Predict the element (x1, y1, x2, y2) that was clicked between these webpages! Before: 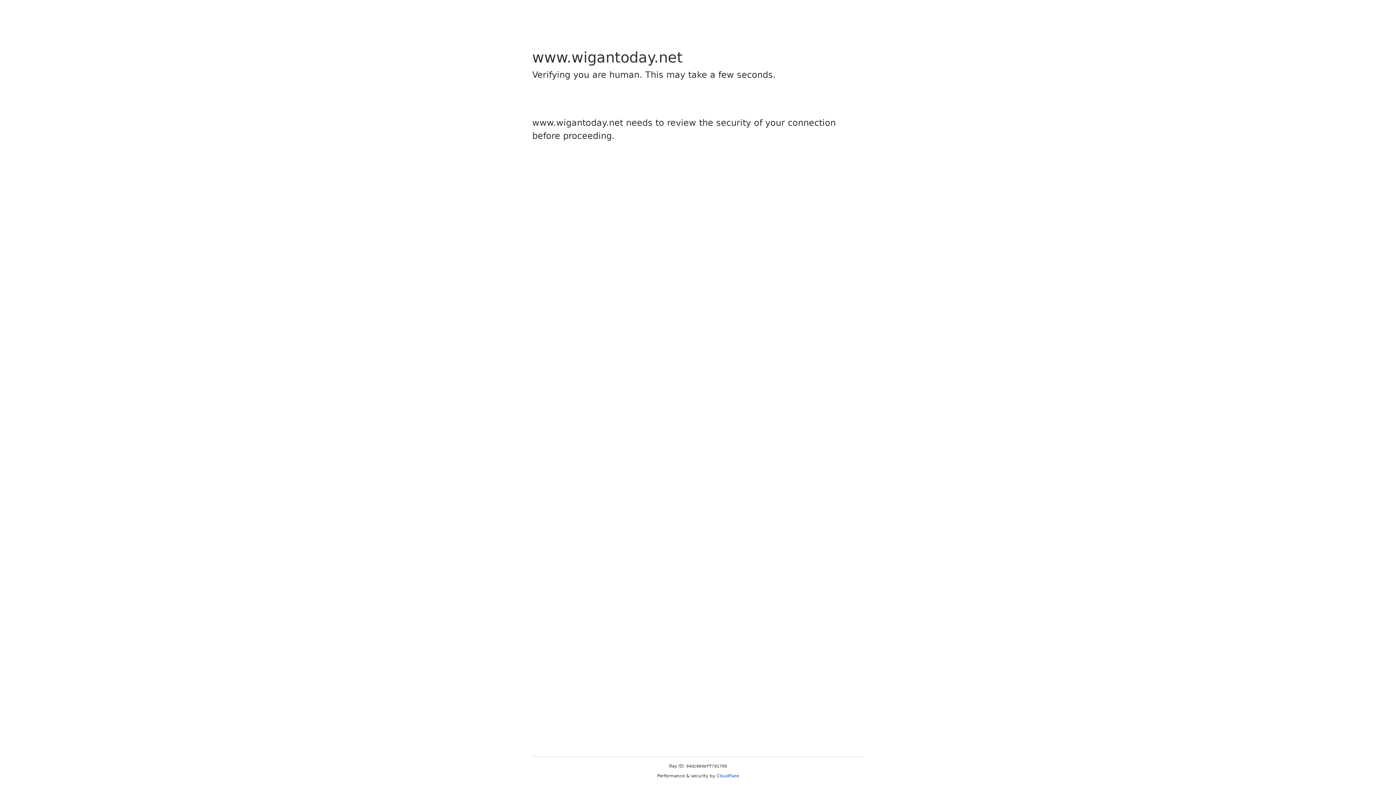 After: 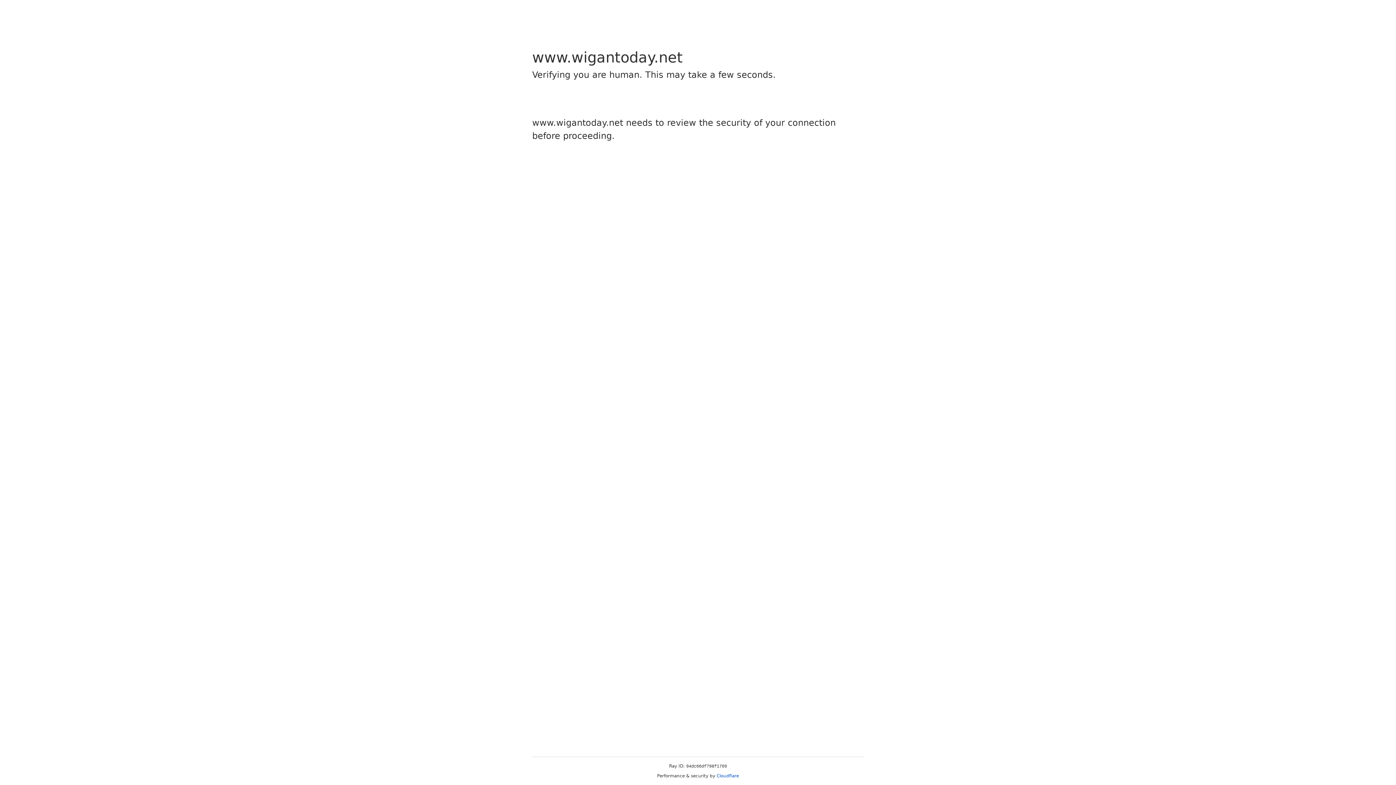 Action: bbox: (716, 773, 739, 778) label: Cloudflare